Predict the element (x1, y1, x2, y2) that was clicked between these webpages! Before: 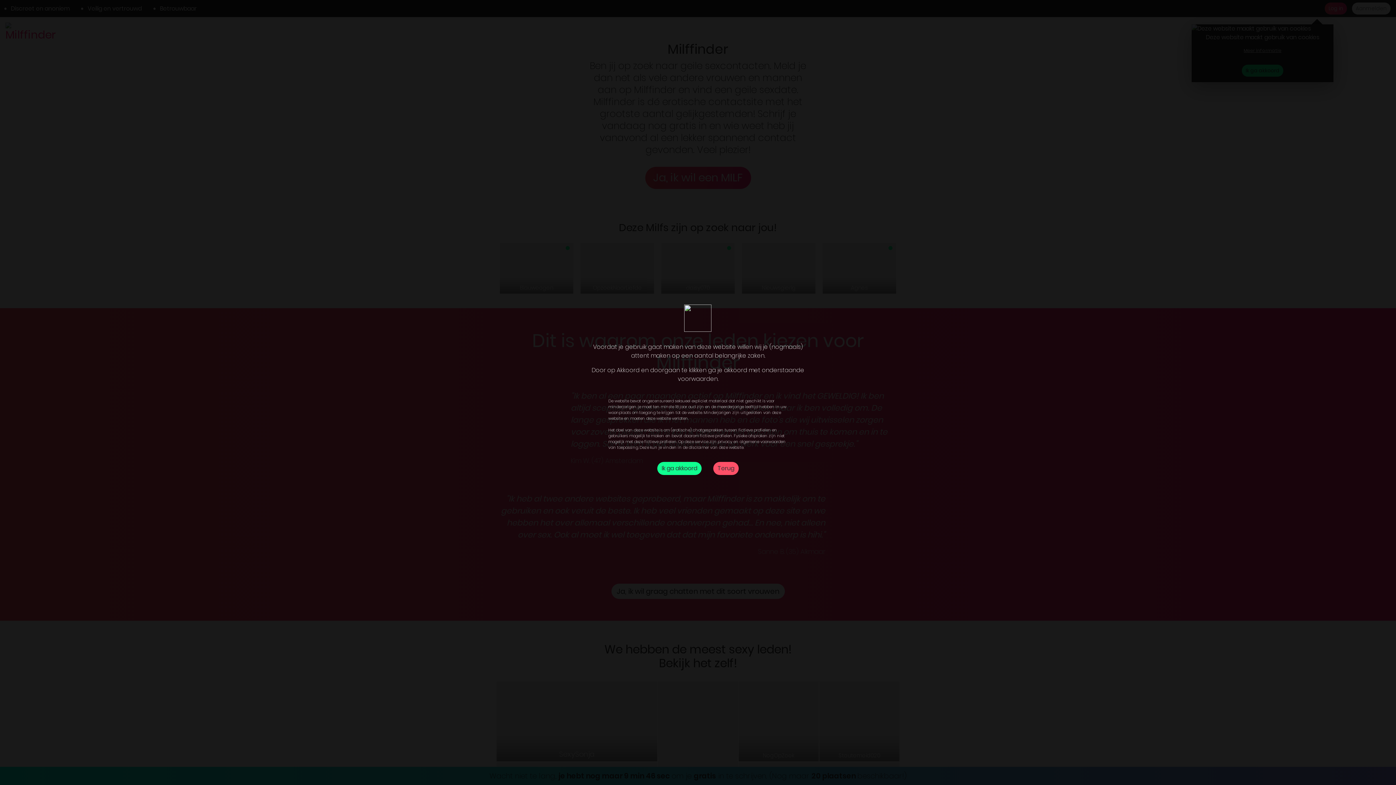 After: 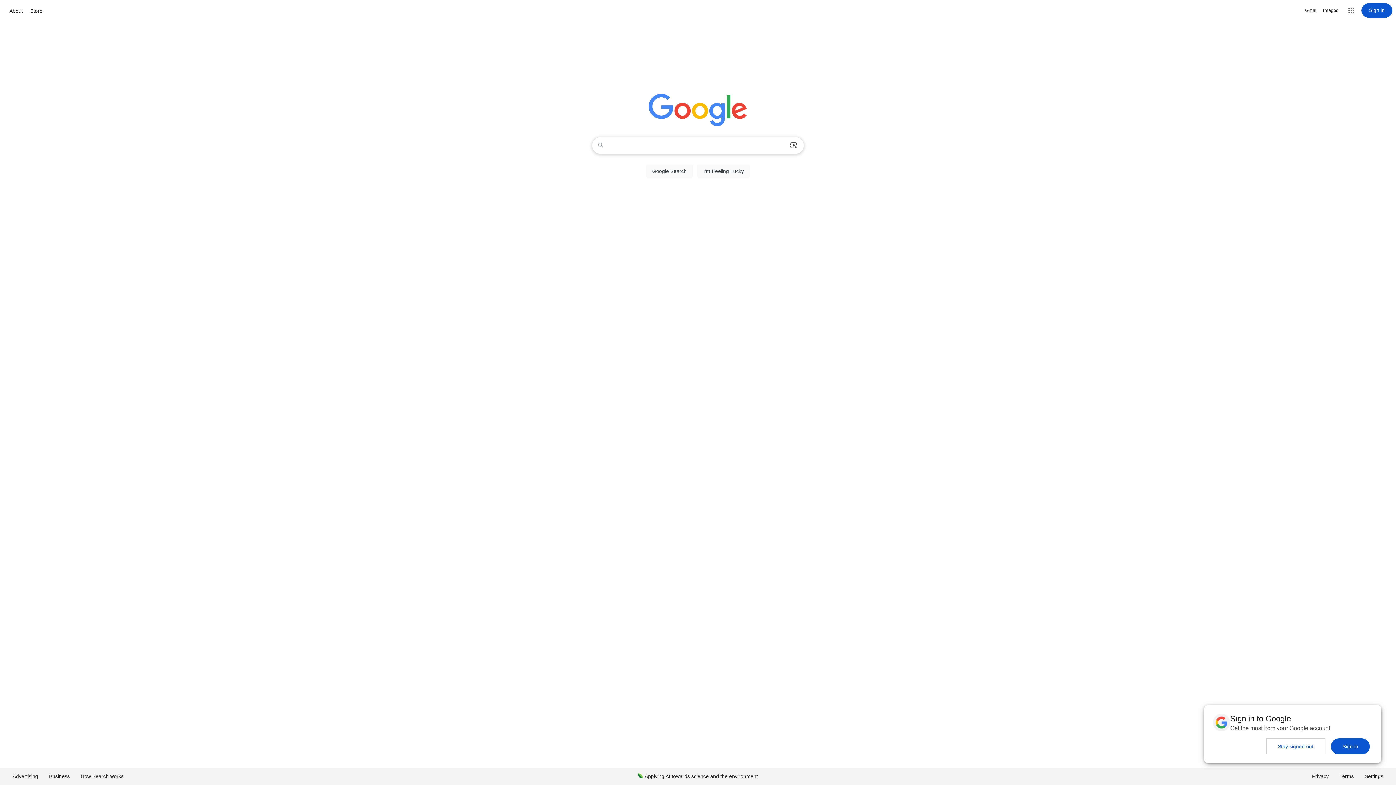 Action: bbox: (713, 462, 738, 475) label: Terug